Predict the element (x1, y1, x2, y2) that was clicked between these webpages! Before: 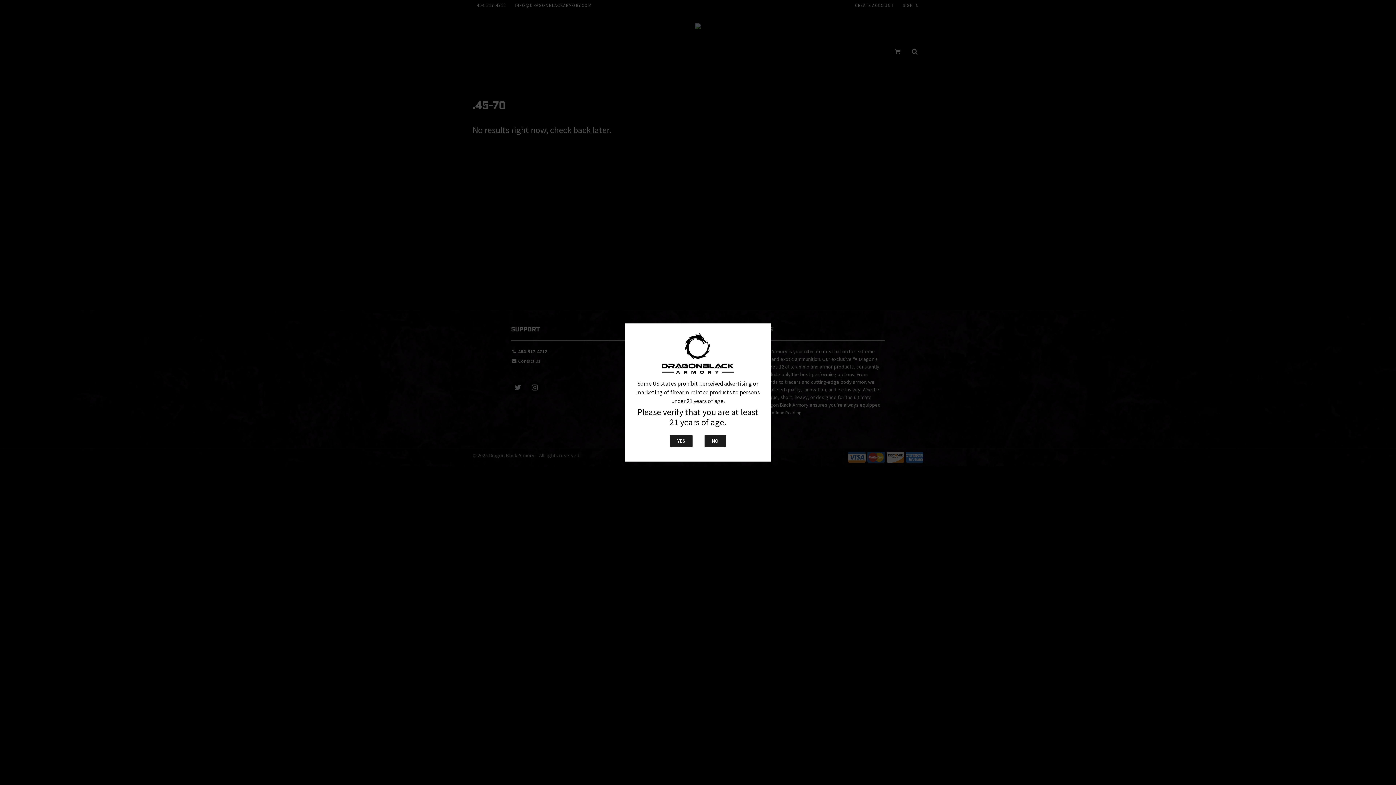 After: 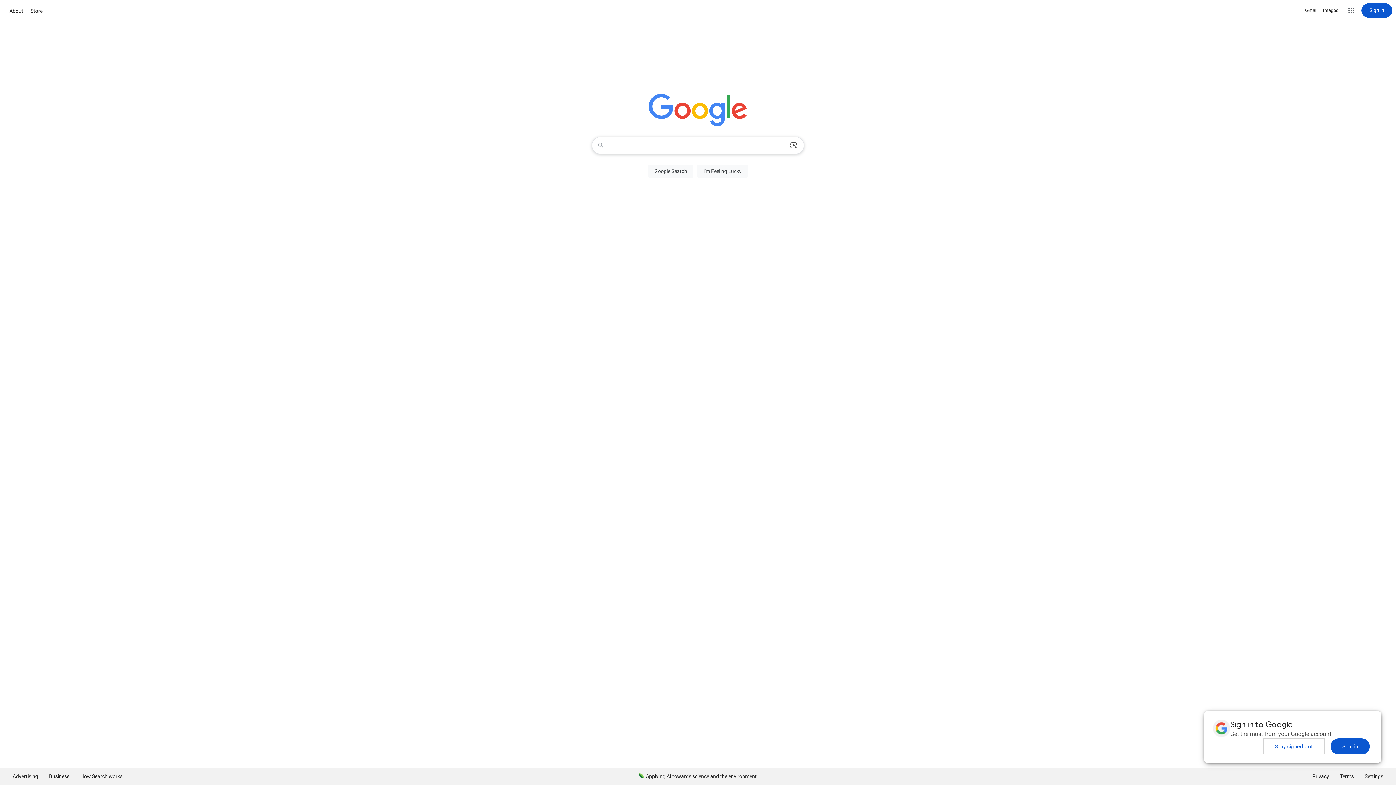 Action: label: NO bbox: (704, 434, 726, 447)